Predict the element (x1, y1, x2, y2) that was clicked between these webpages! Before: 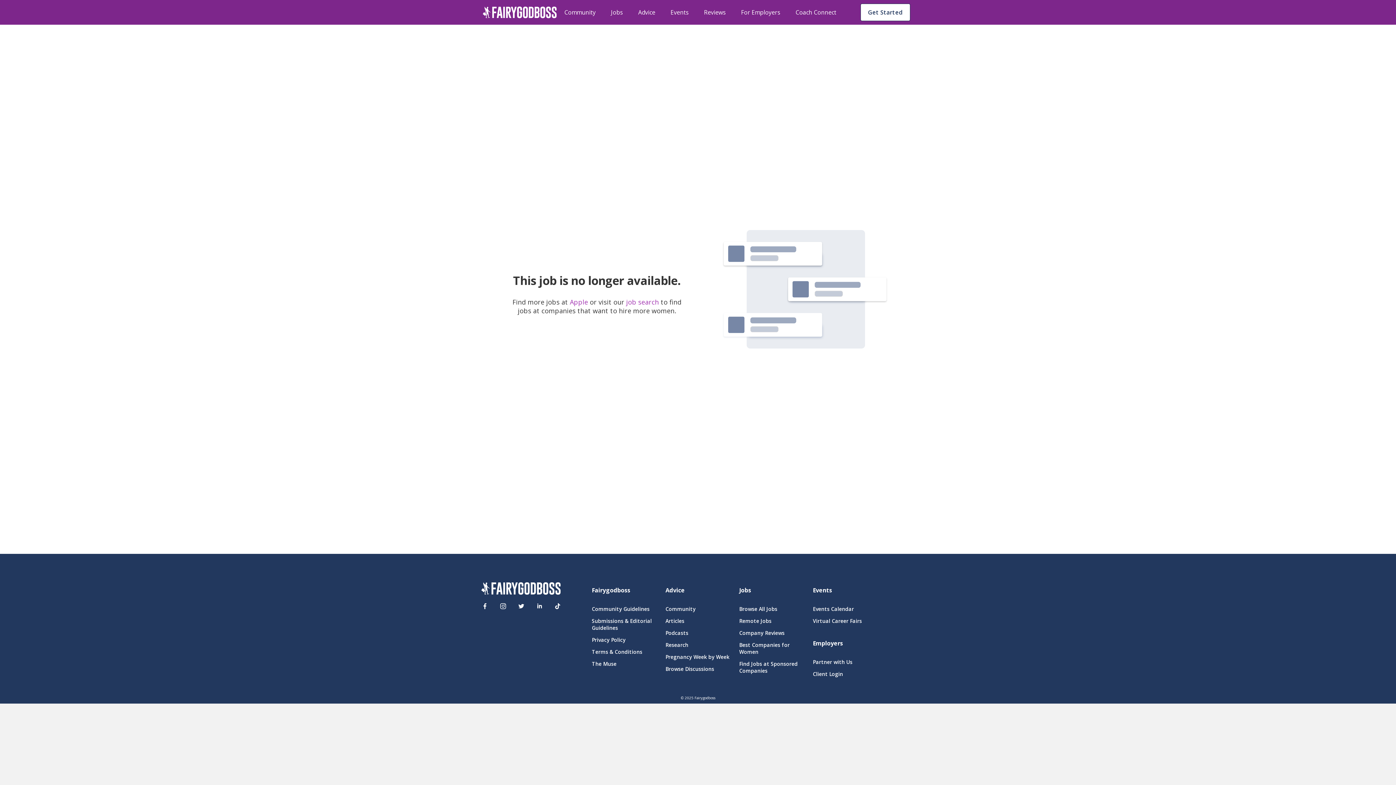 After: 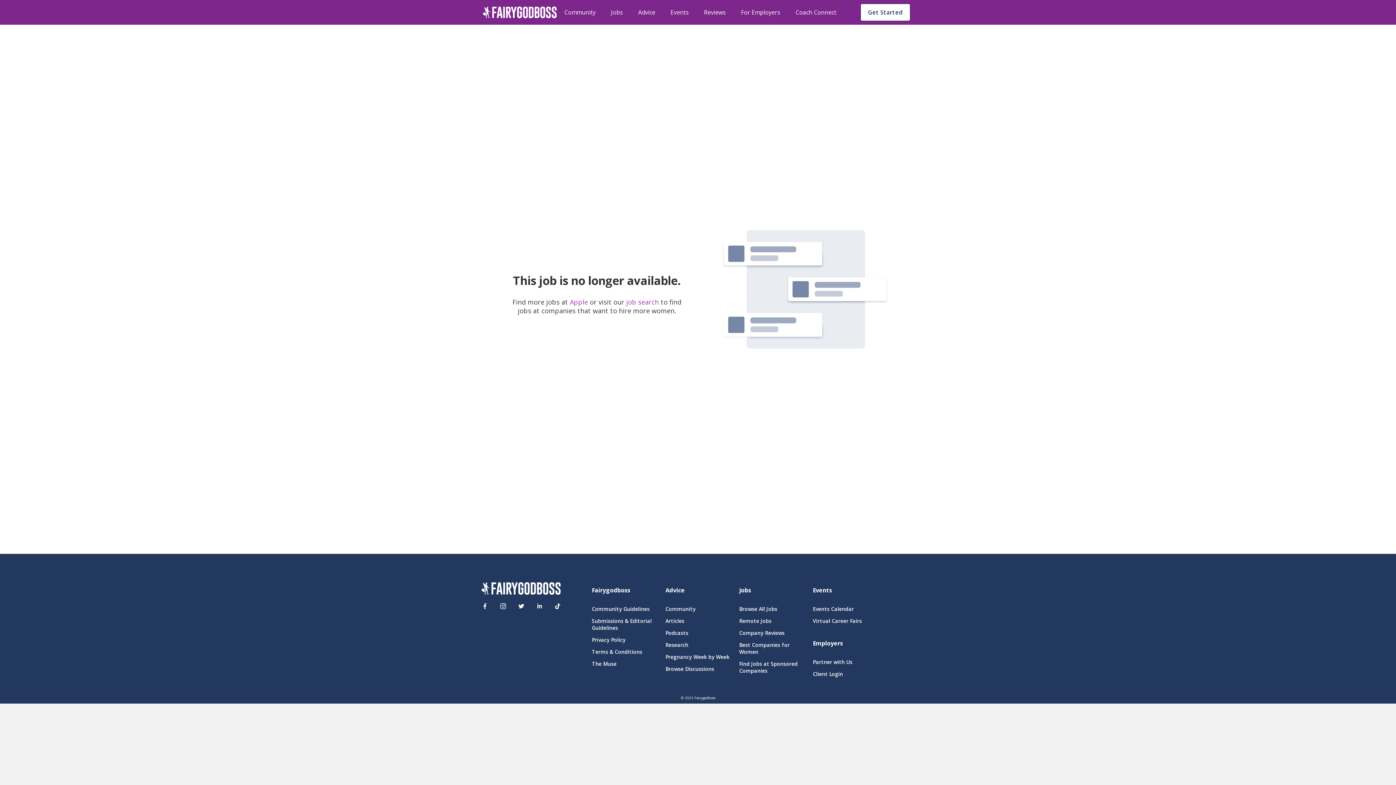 Action: label: Facebook bbox: (477, 599, 492, 613)